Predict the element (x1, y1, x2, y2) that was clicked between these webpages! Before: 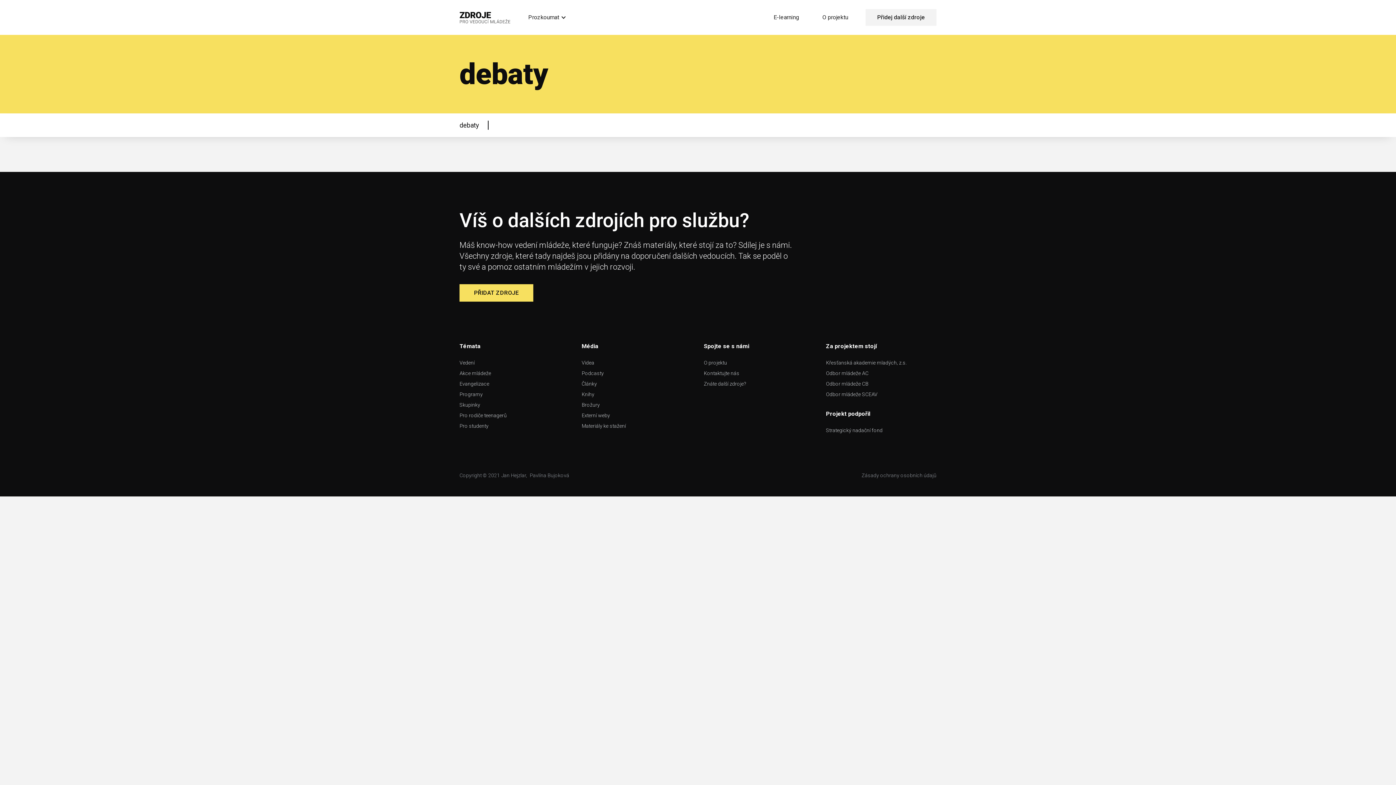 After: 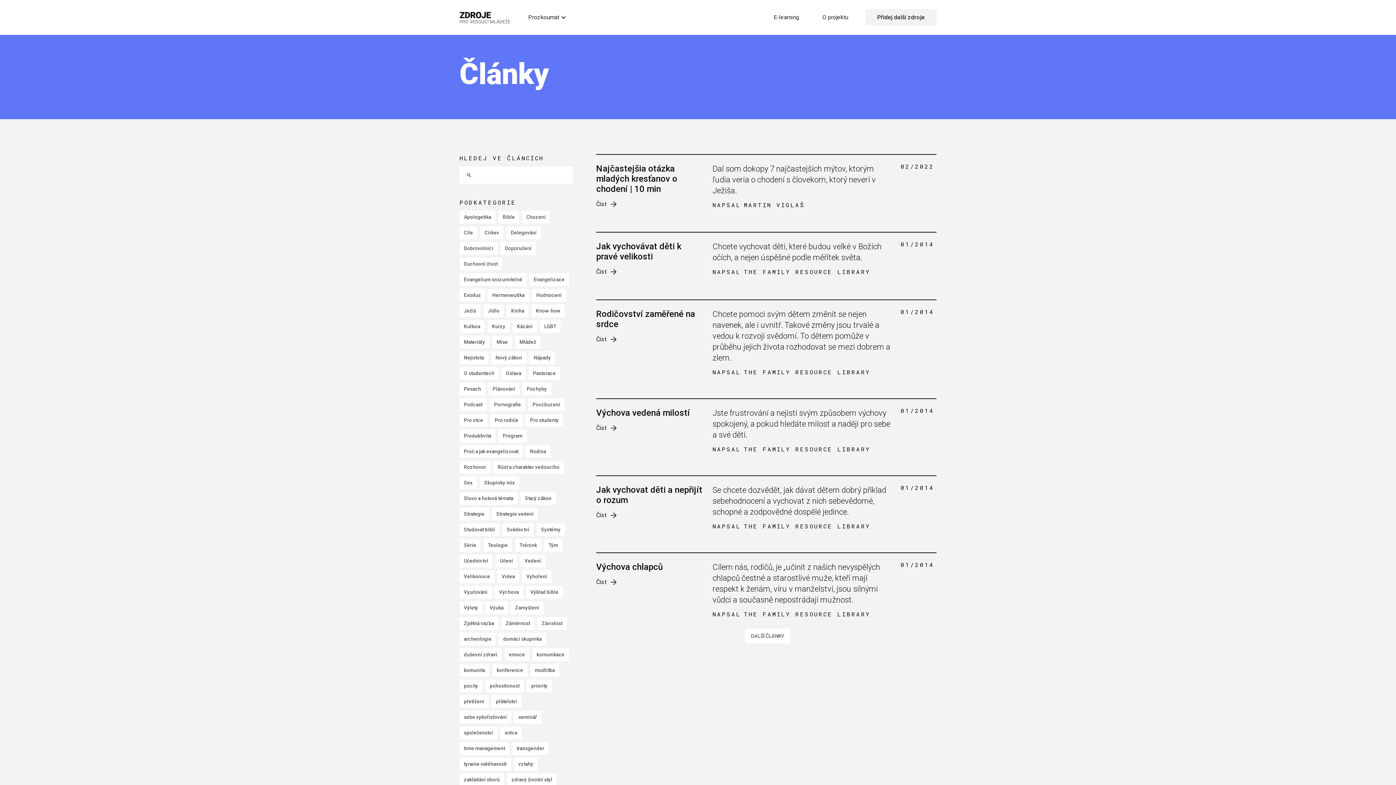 Action: bbox: (581, 380, 692, 388) label: Články